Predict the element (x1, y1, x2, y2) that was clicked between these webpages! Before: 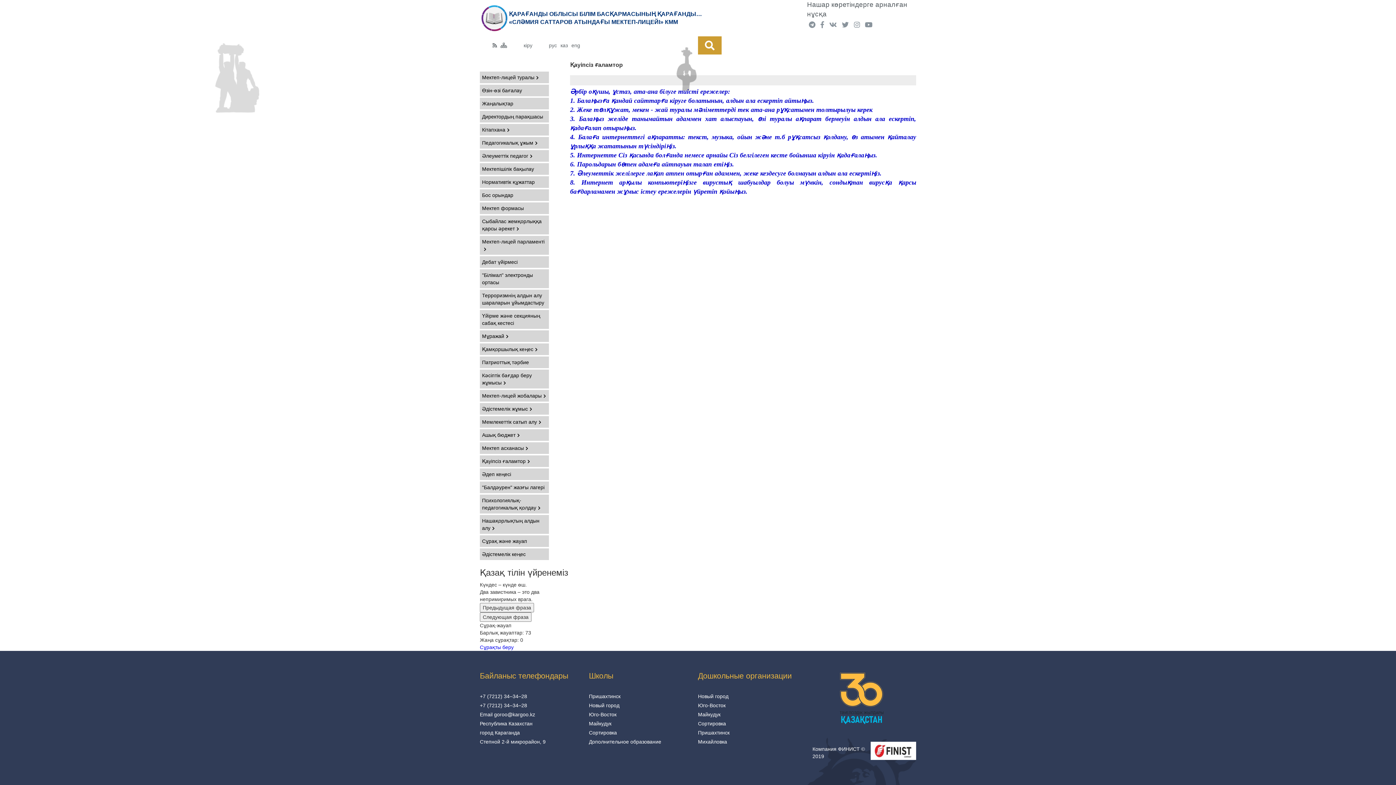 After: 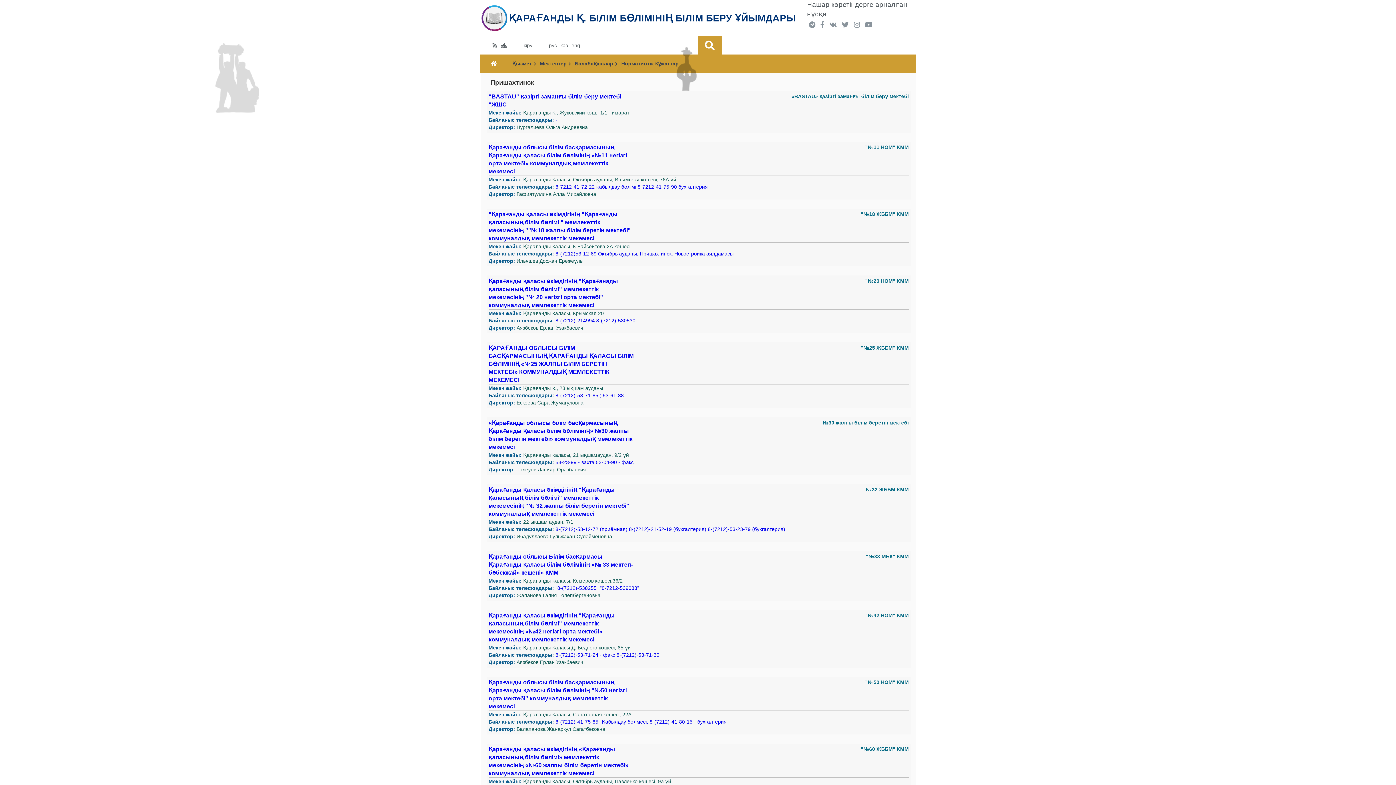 Action: label: Пришахтинск bbox: (589, 693, 620, 699)